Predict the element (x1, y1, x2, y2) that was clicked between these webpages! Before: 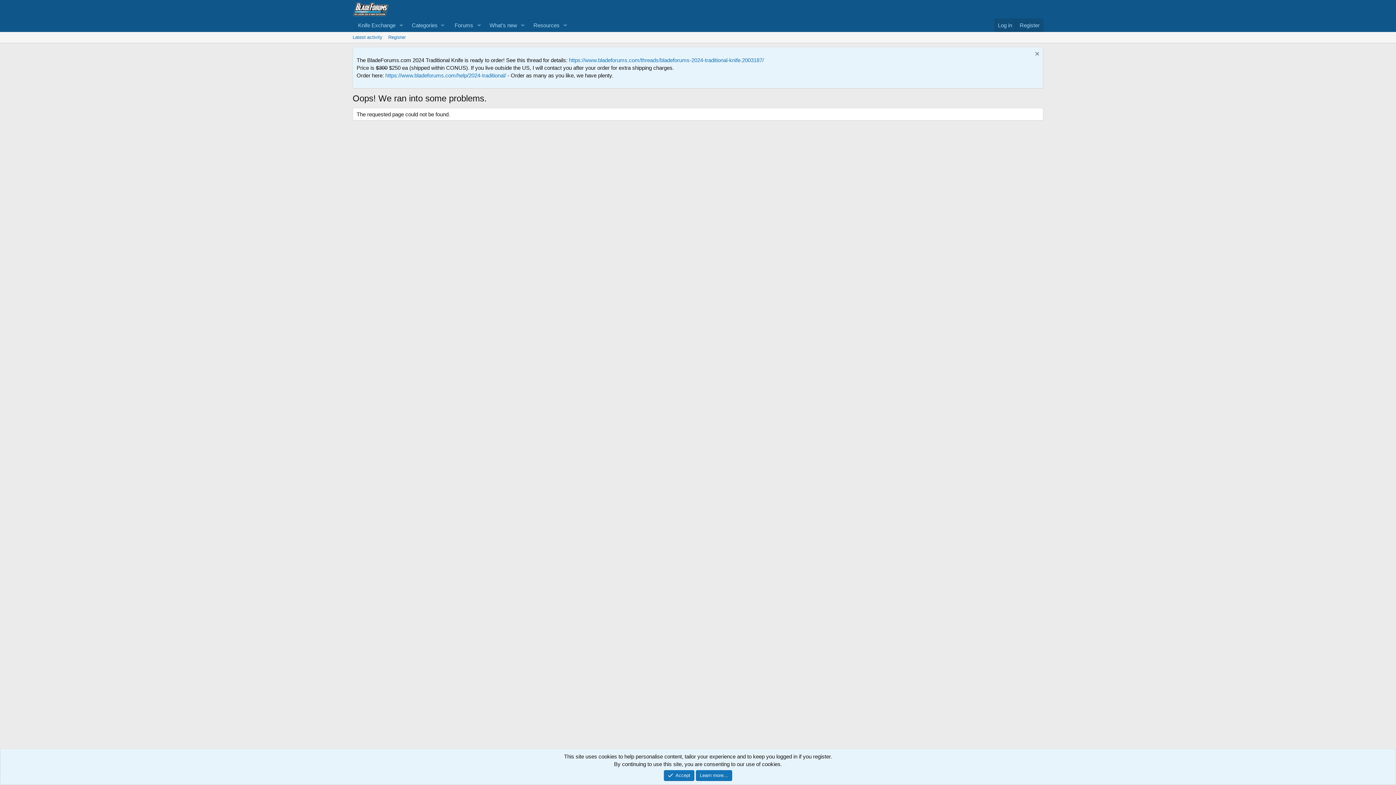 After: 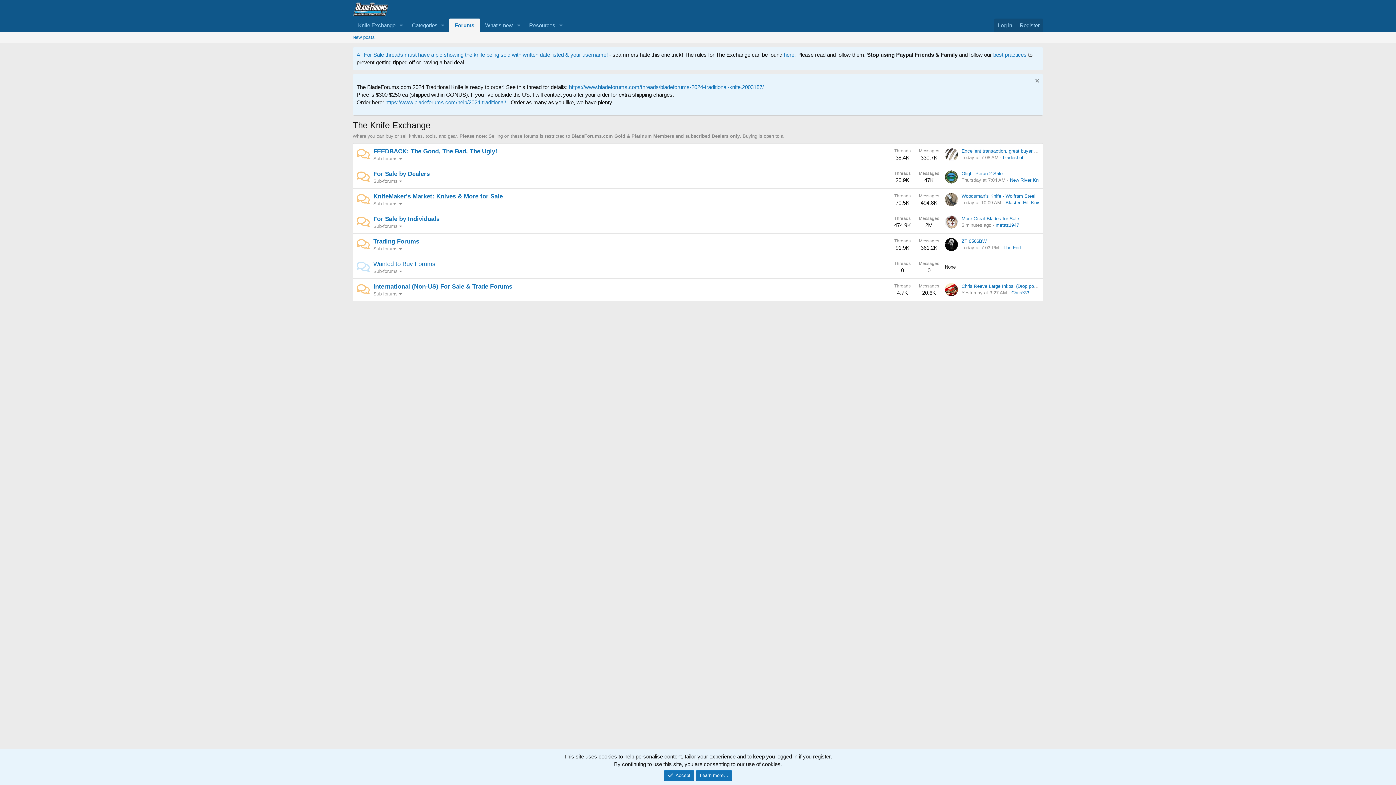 Action: bbox: (352, 18, 396, 32) label: Knife Exchange